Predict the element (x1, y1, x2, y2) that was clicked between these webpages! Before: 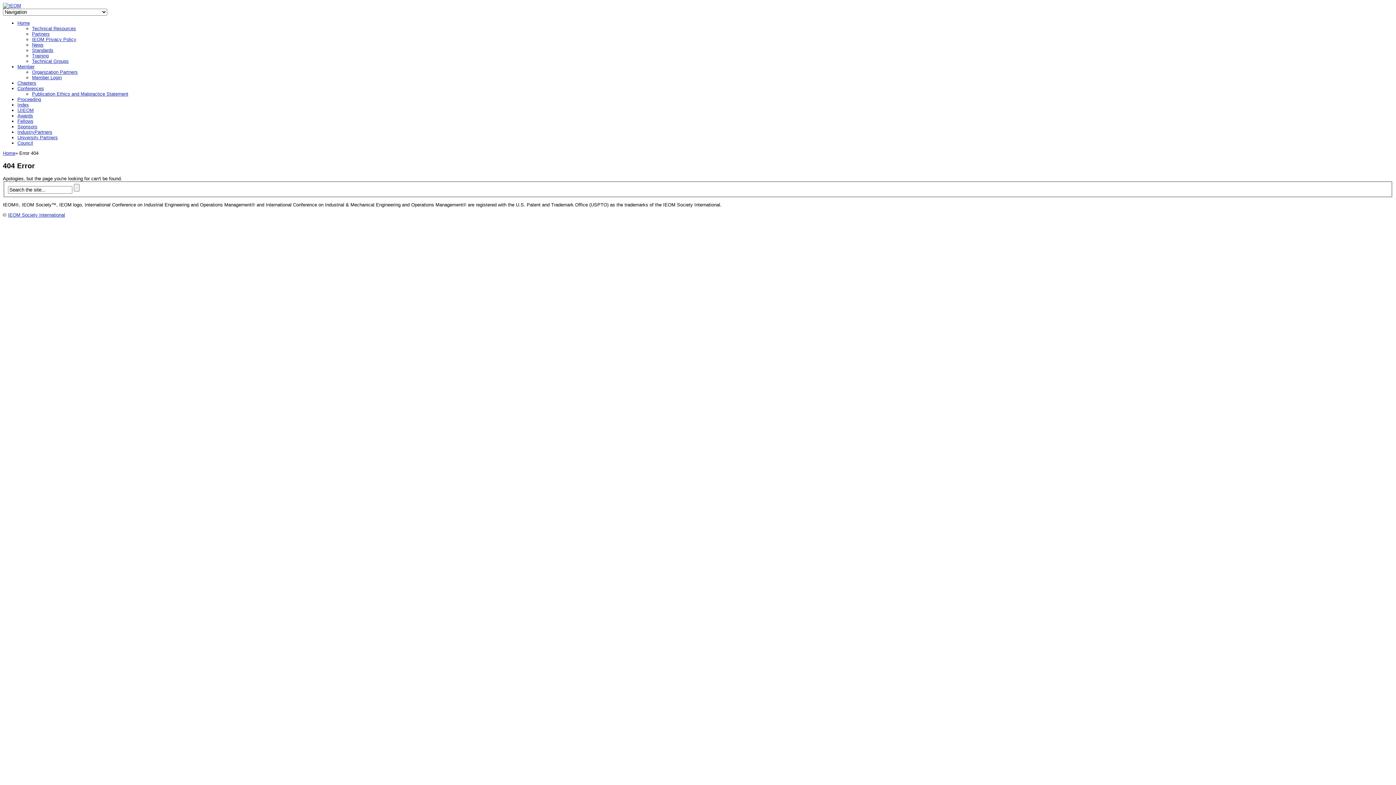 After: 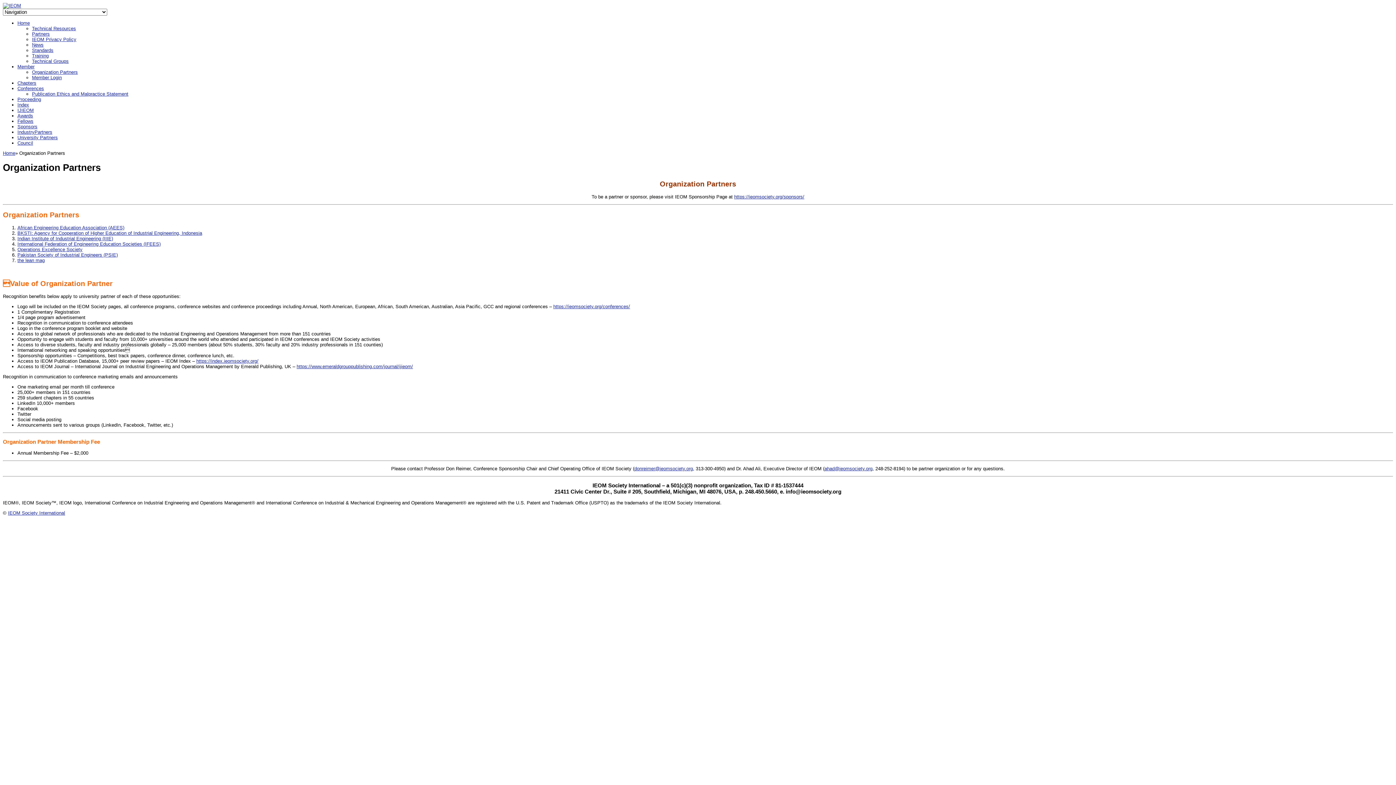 Action: bbox: (32, 69, 77, 74) label: Organization Partners